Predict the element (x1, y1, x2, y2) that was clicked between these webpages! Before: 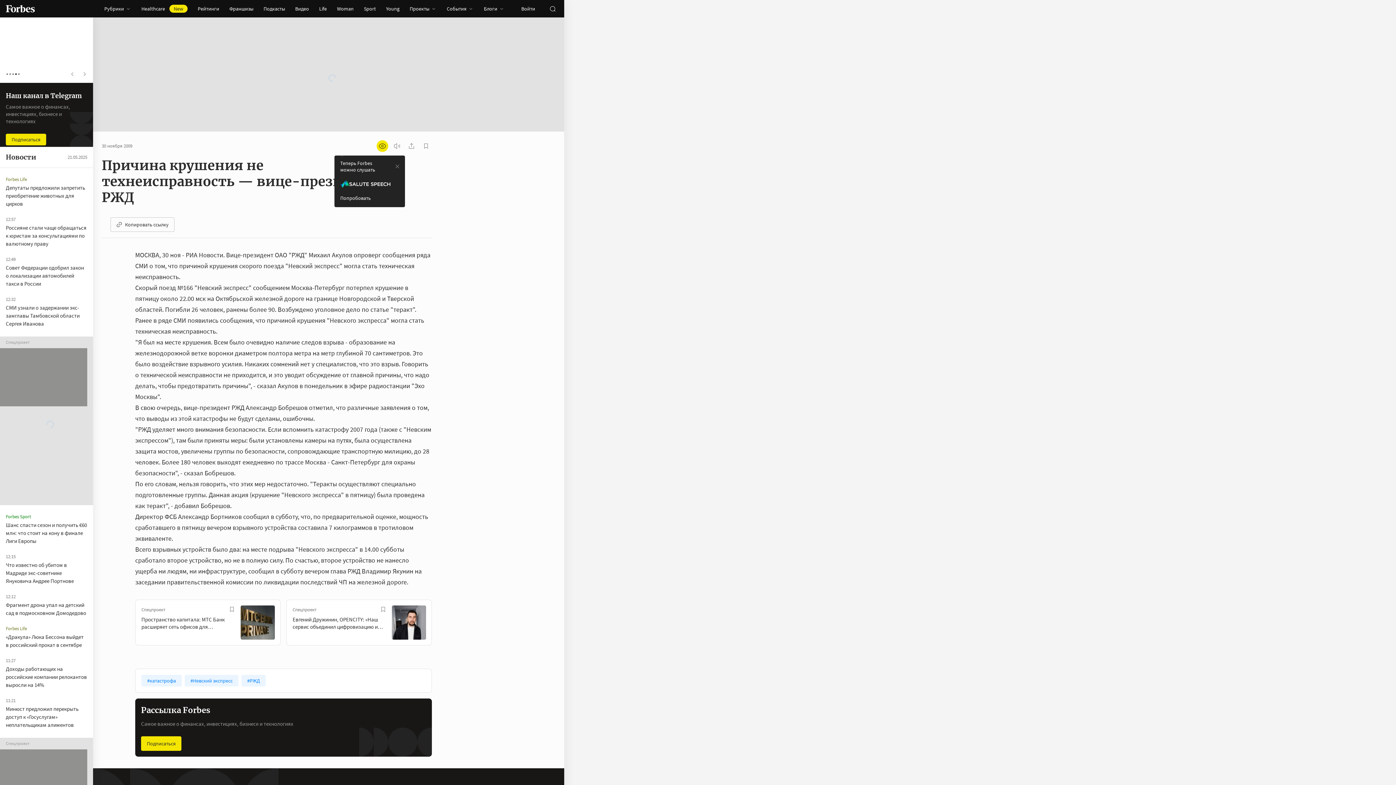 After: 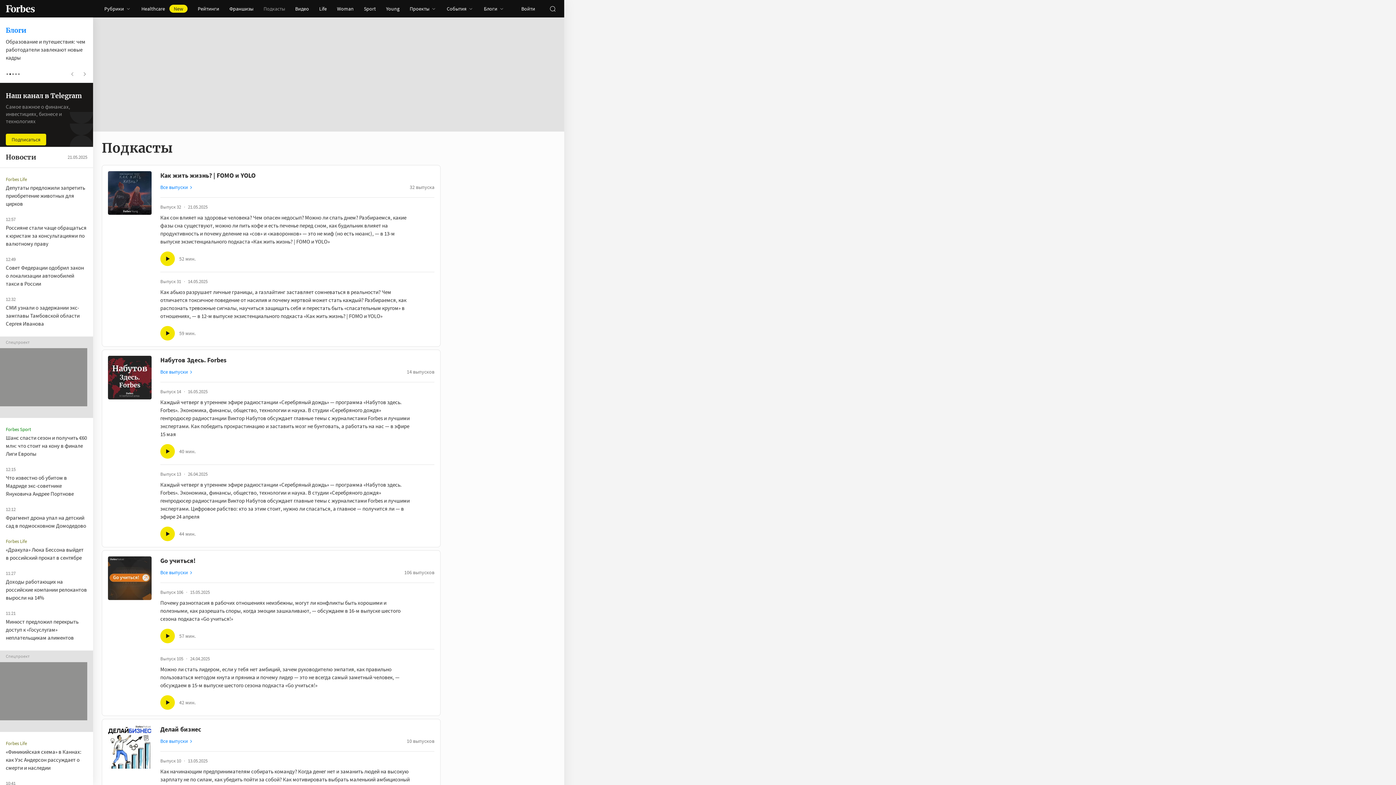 Action: bbox: (258, 0, 290, 17) label: Подкасты